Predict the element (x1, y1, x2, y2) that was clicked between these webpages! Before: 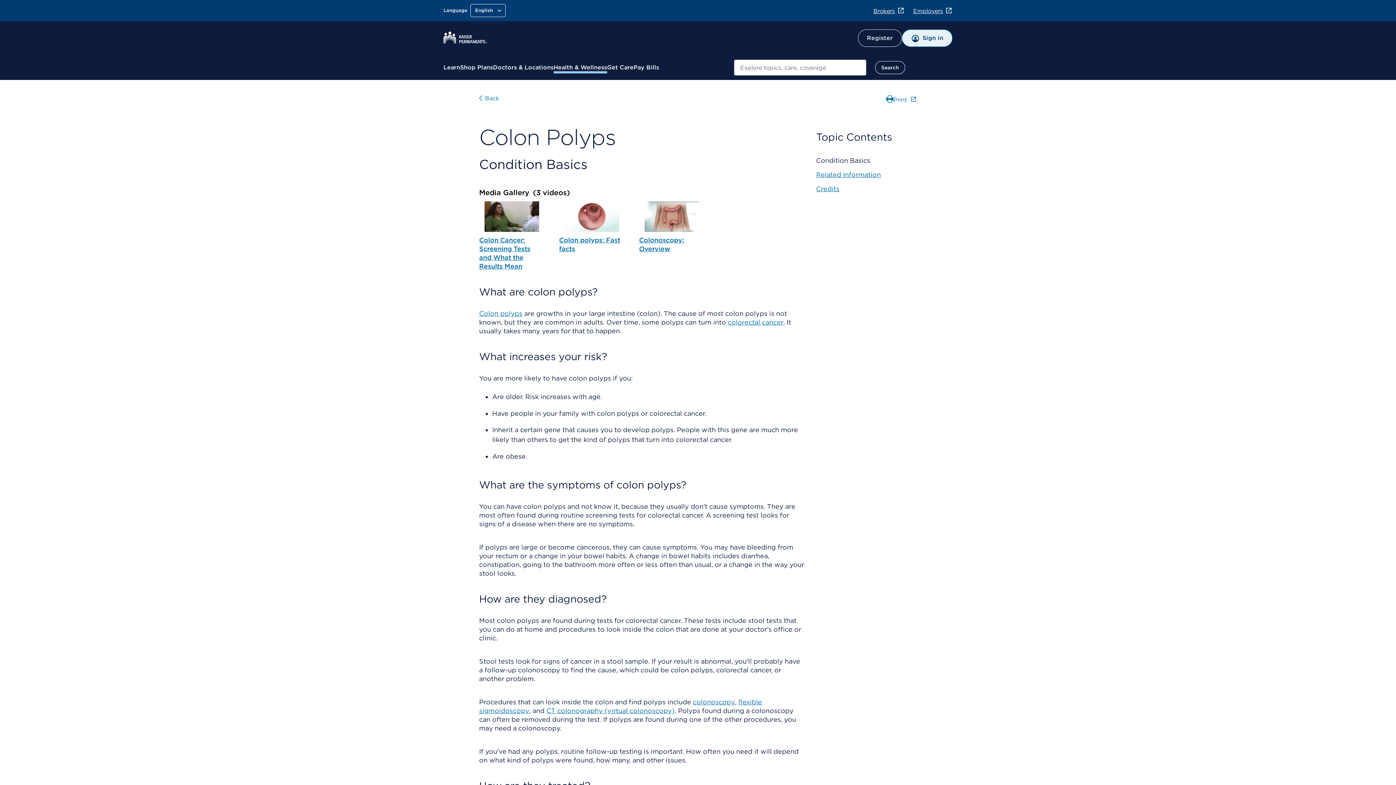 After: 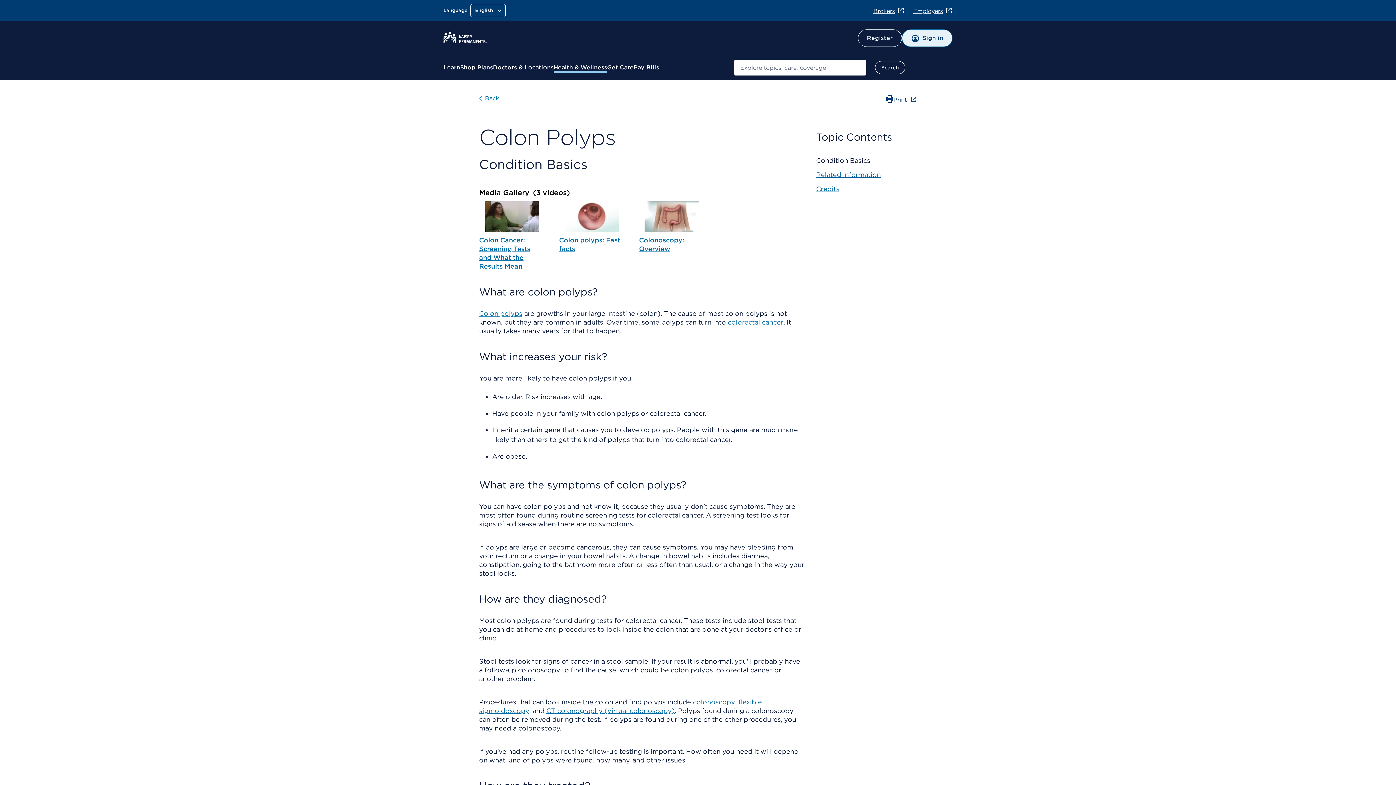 Action: label: Print ﻿ bbox: (886, 94, 917, 104)